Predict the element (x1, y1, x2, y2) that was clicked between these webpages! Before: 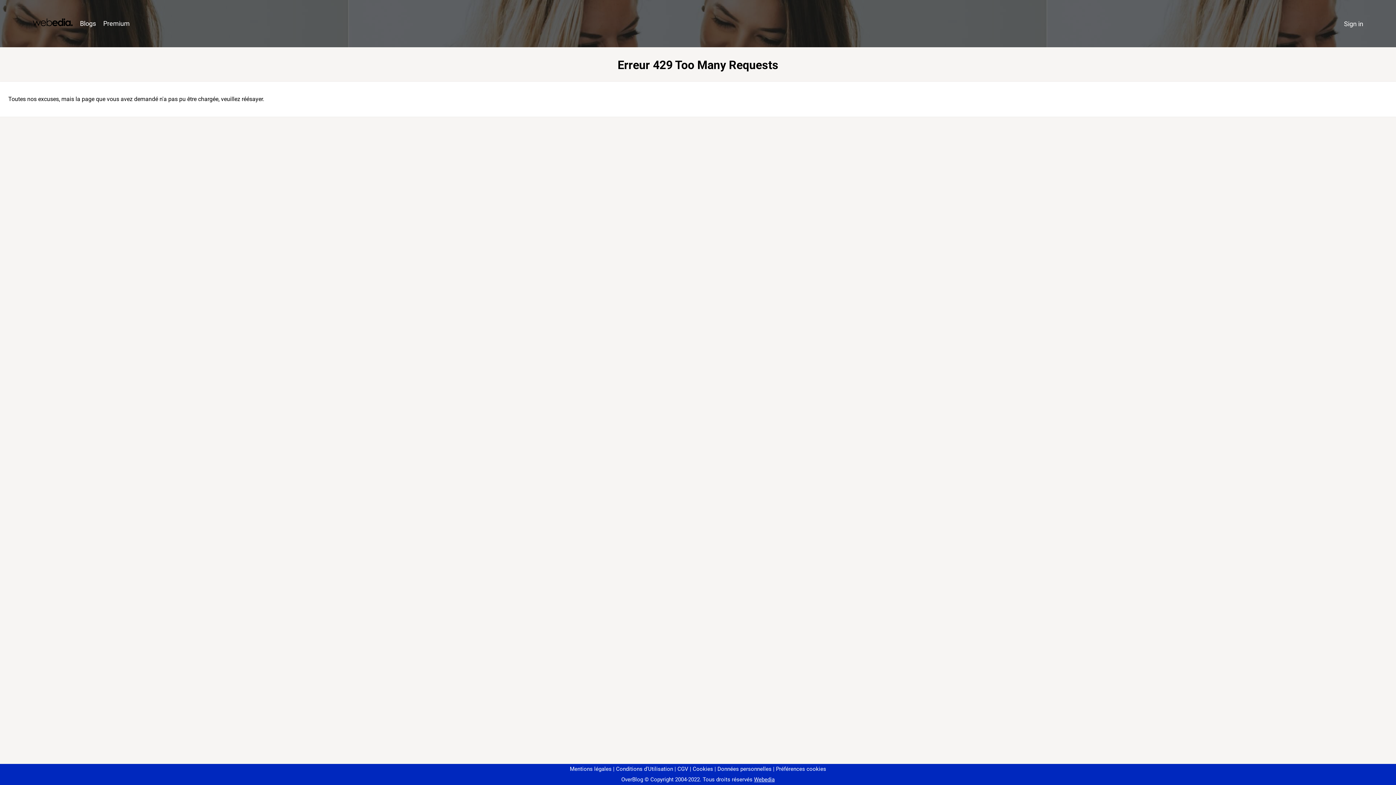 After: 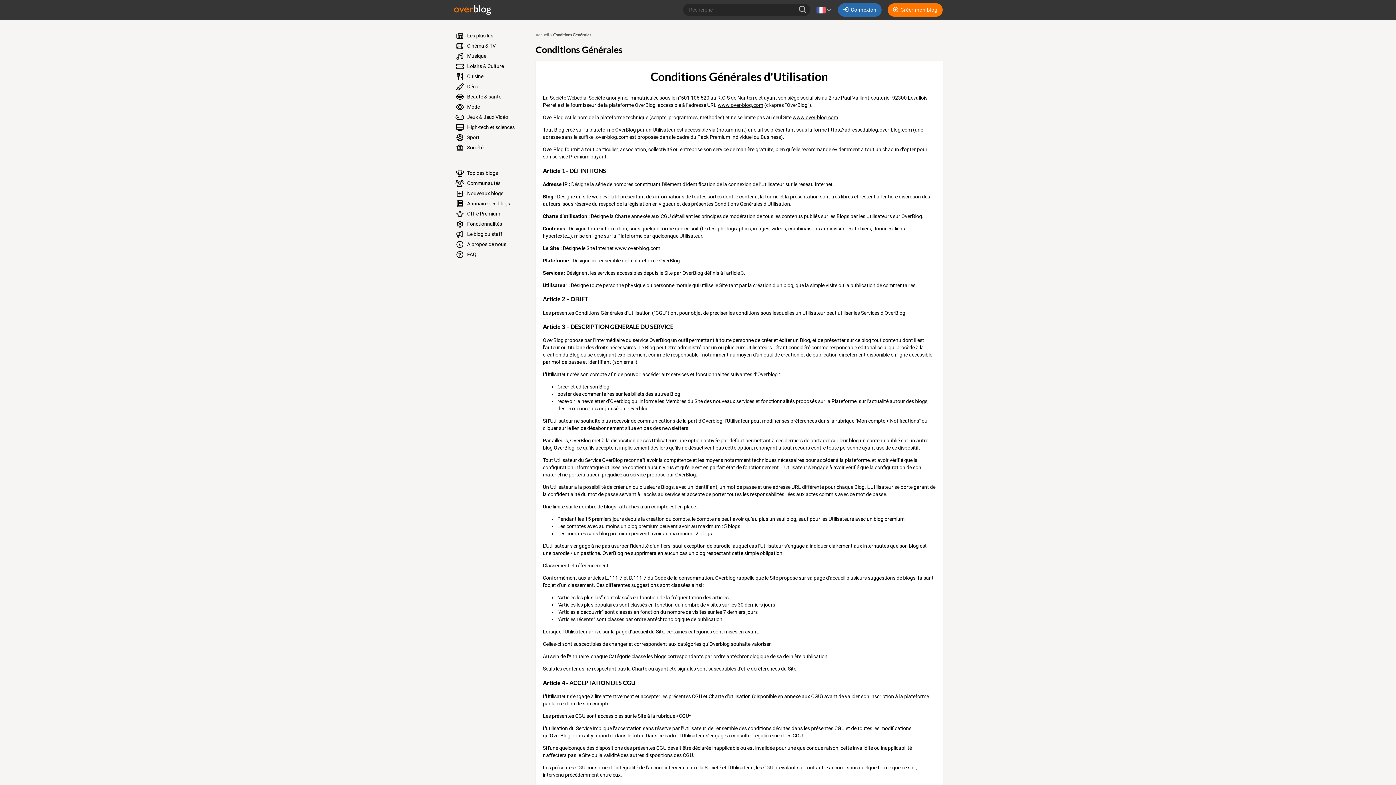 Action: label: Conditions d'Utilisation bbox: (613, 766, 673, 772)